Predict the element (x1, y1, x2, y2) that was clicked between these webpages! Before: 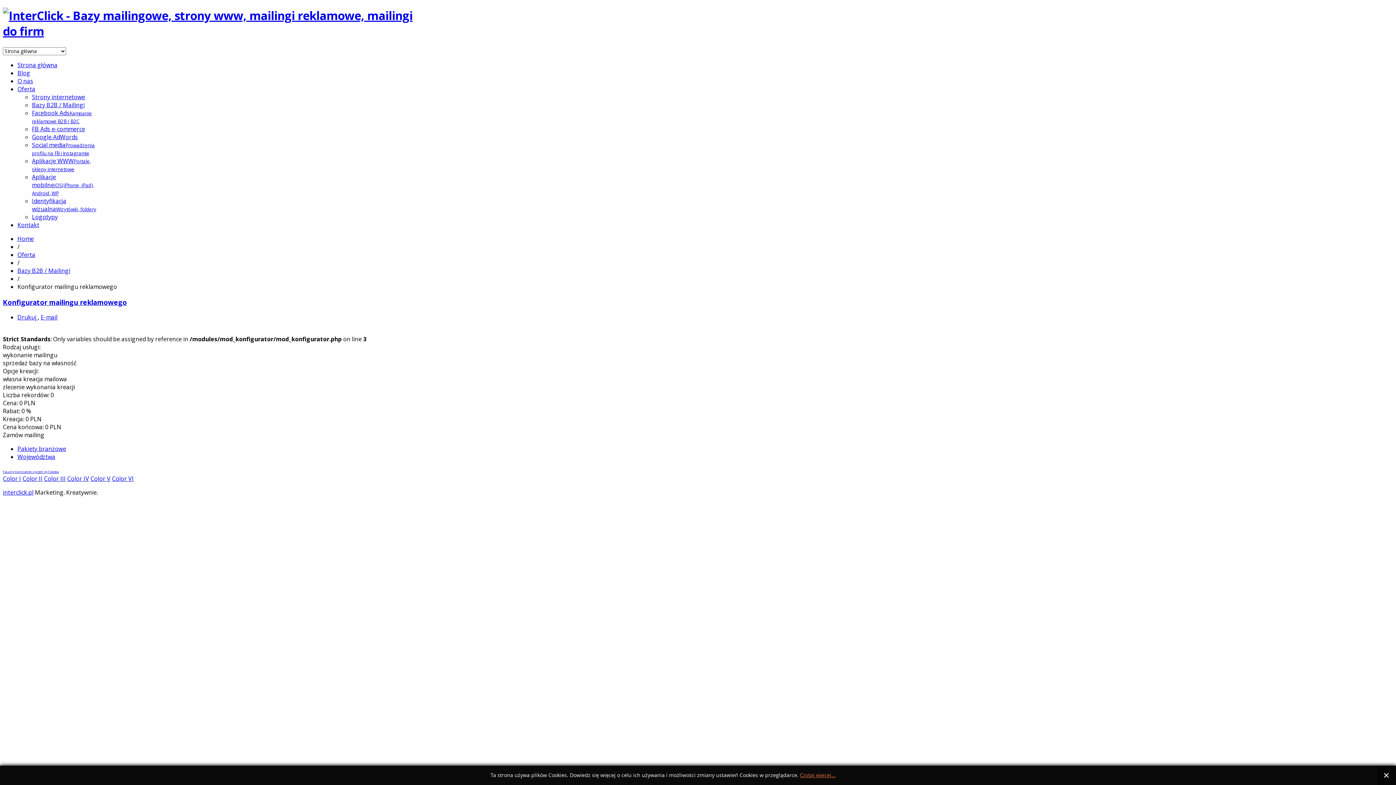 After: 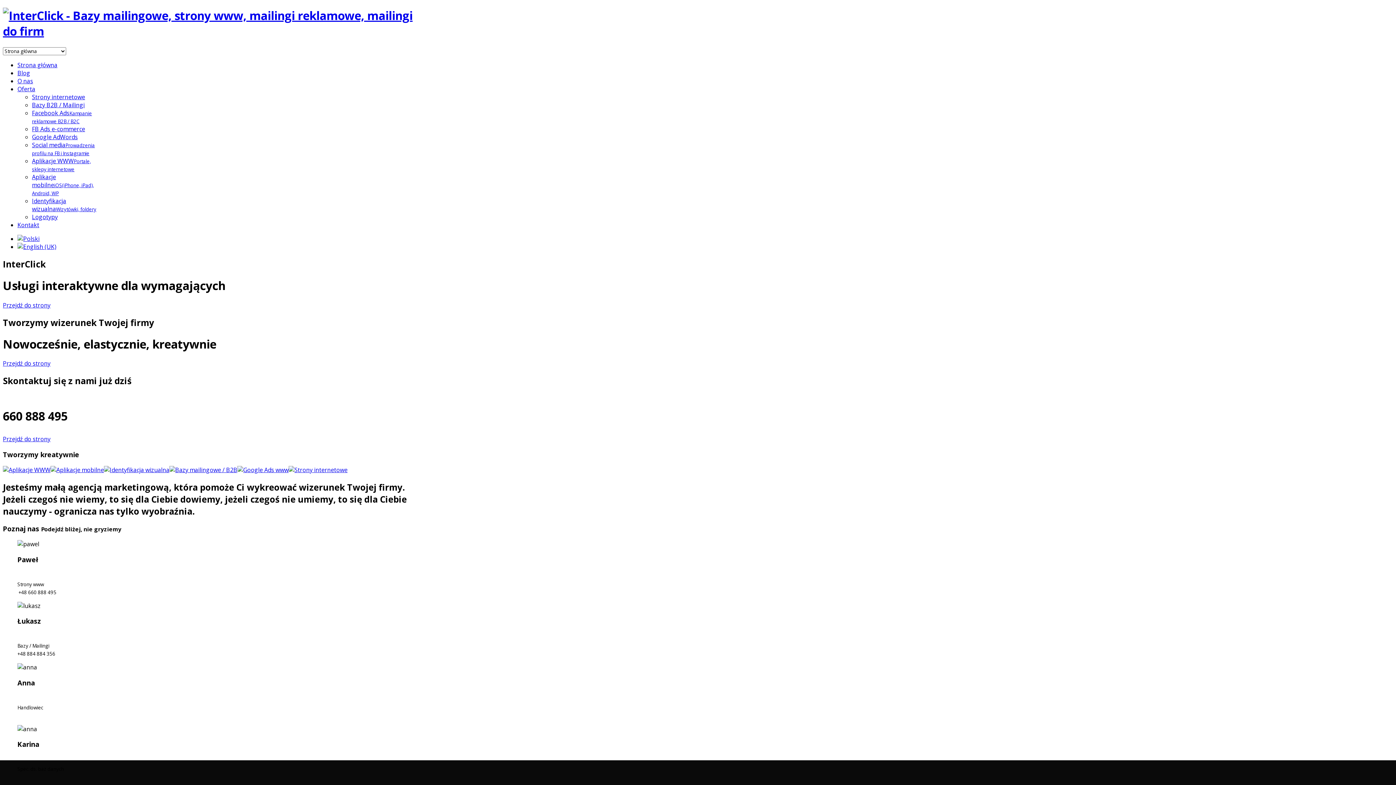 Action: label: Strona główna bbox: (17, 61, 57, 69)